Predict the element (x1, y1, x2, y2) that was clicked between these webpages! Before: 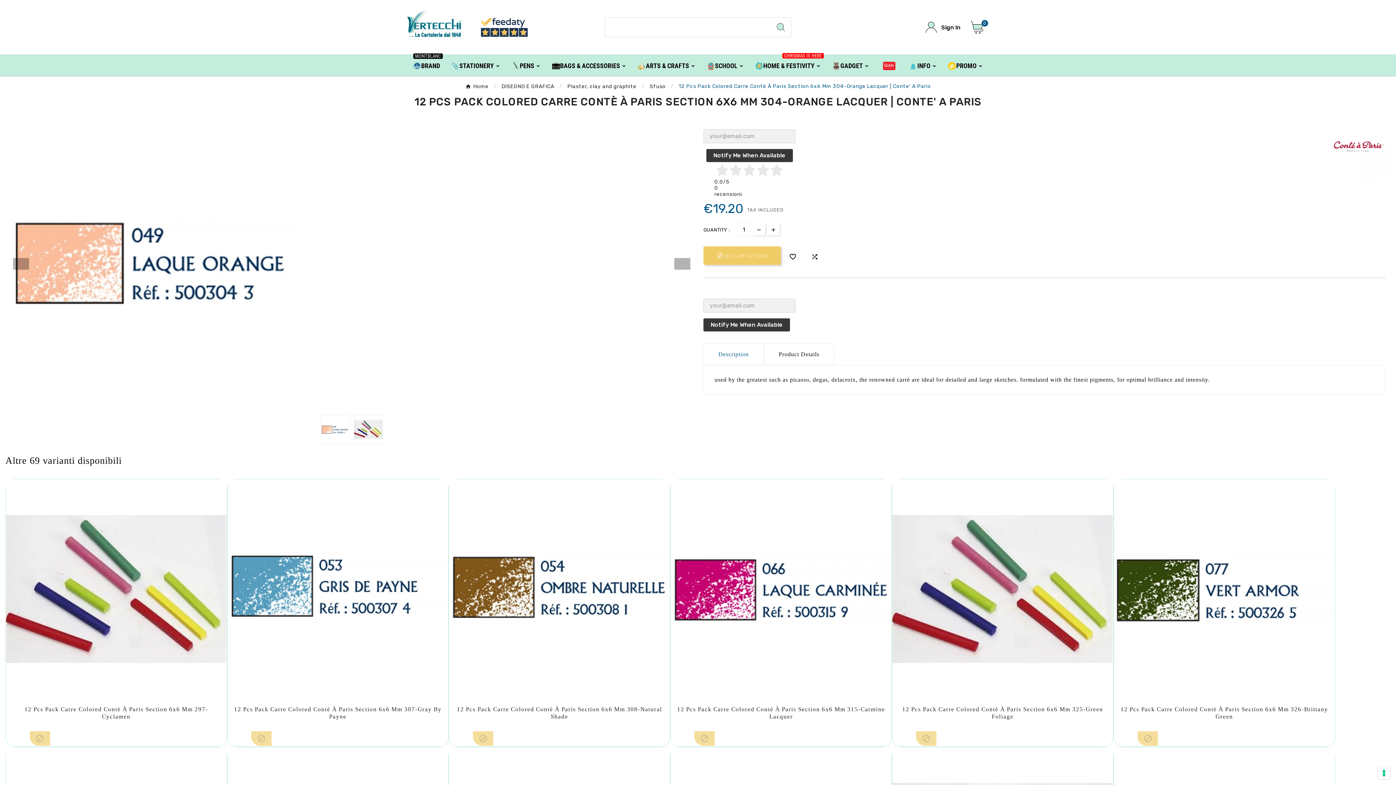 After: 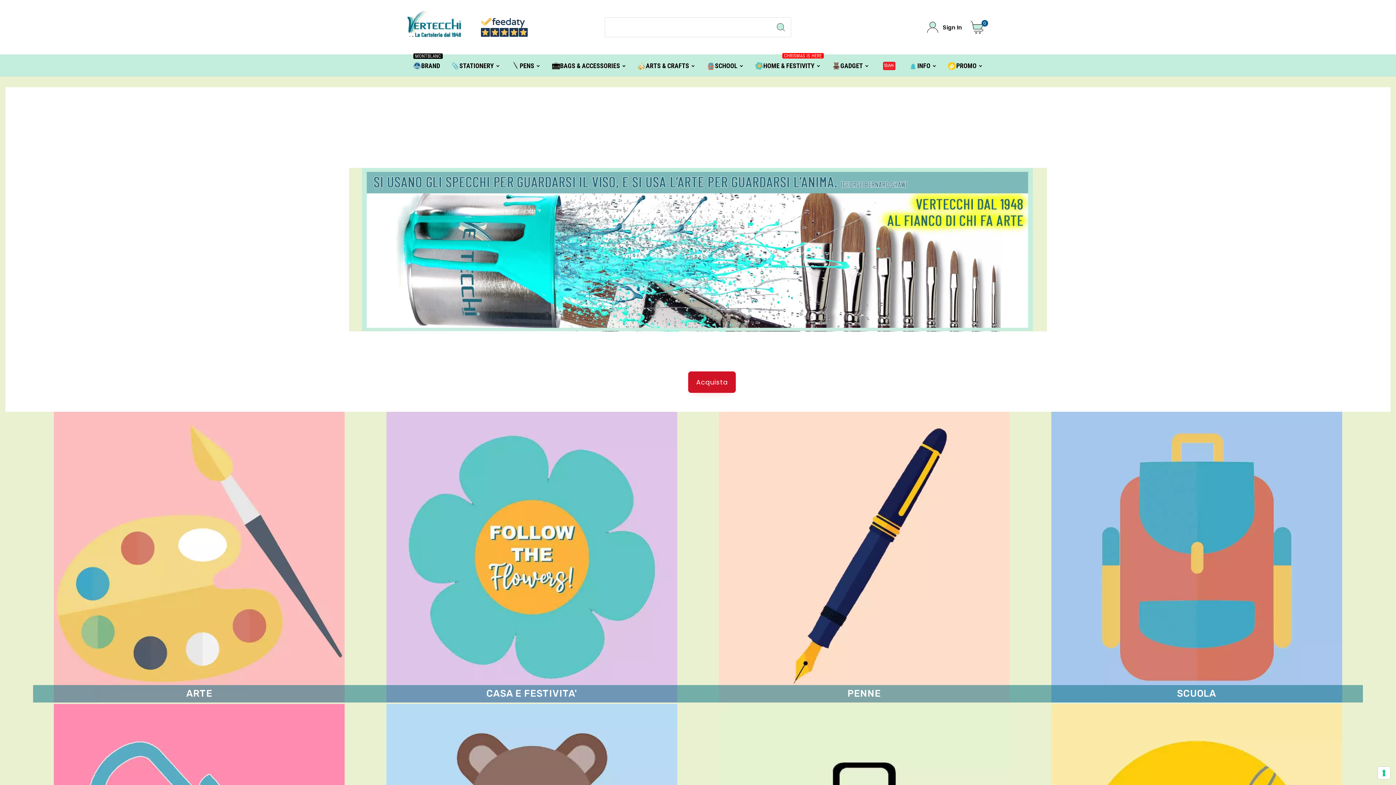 Action: label: Home bbox: (465, 83, 488, 89)